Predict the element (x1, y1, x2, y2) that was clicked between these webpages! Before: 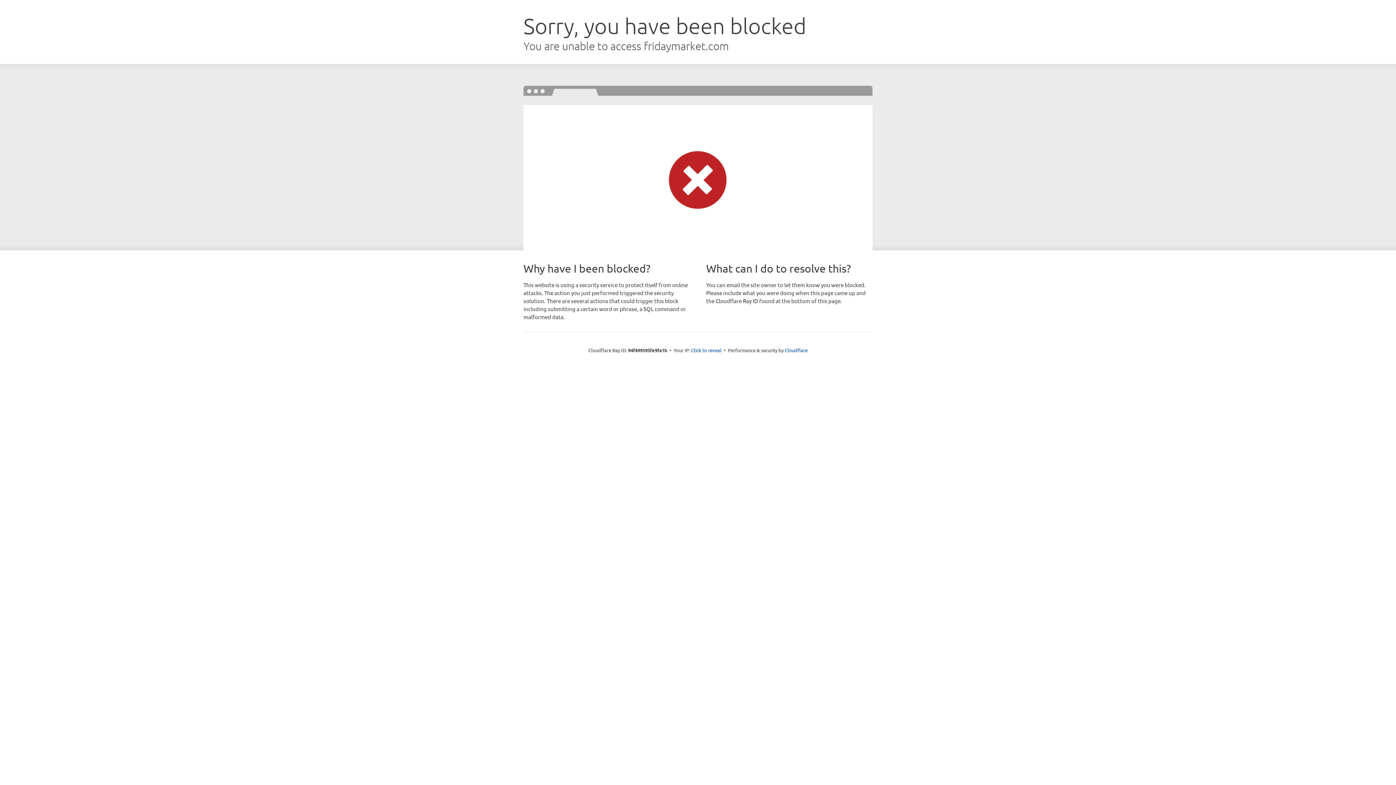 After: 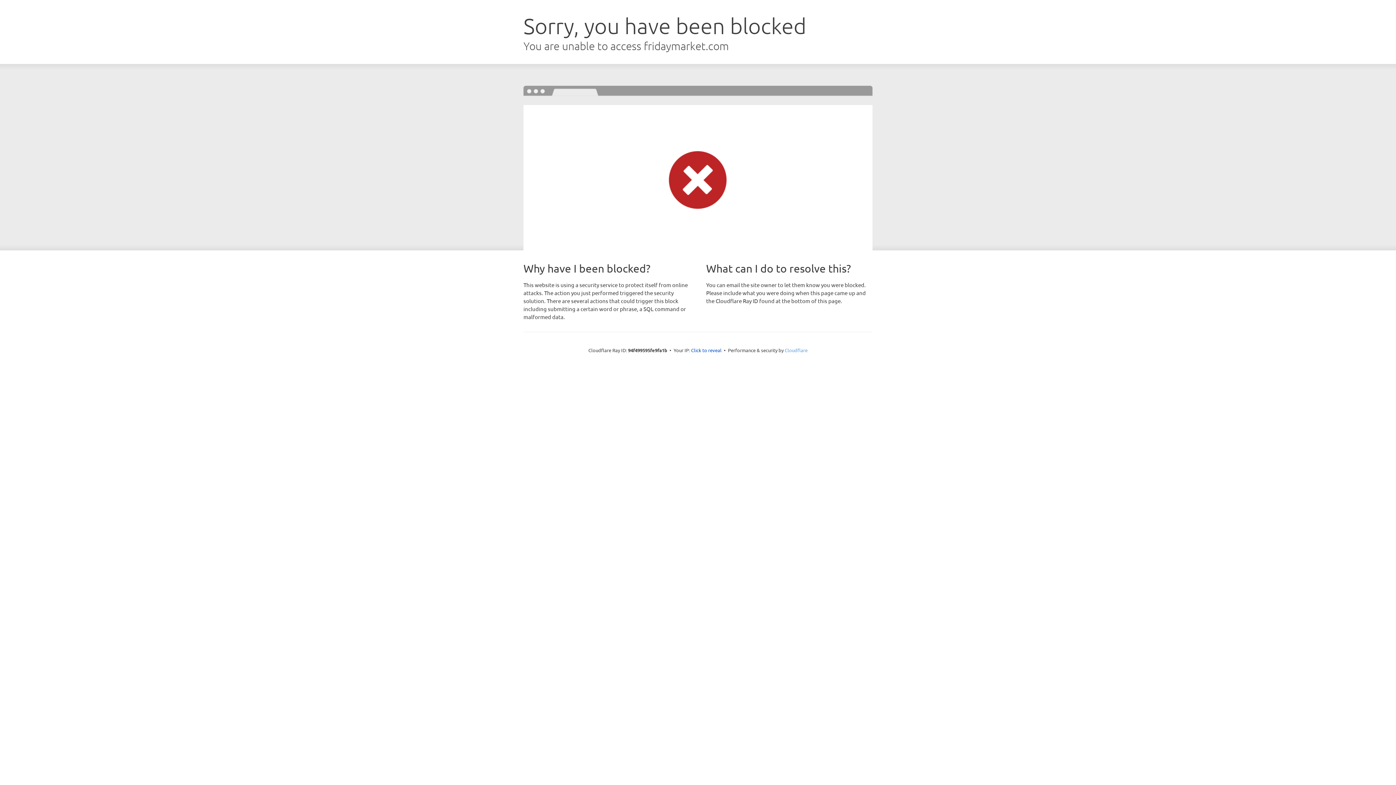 Action: bbox: (784, 347, 807, 353) label: Cloudflare